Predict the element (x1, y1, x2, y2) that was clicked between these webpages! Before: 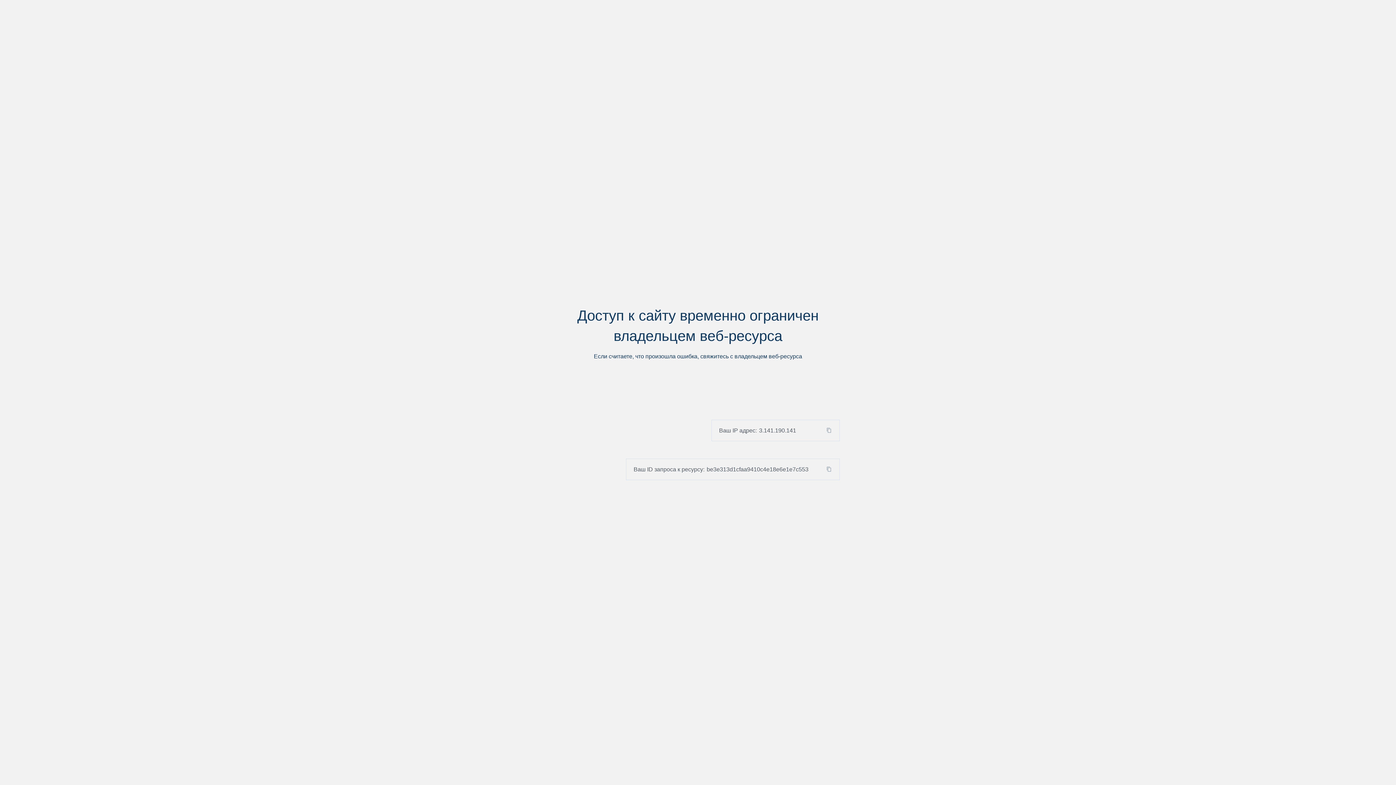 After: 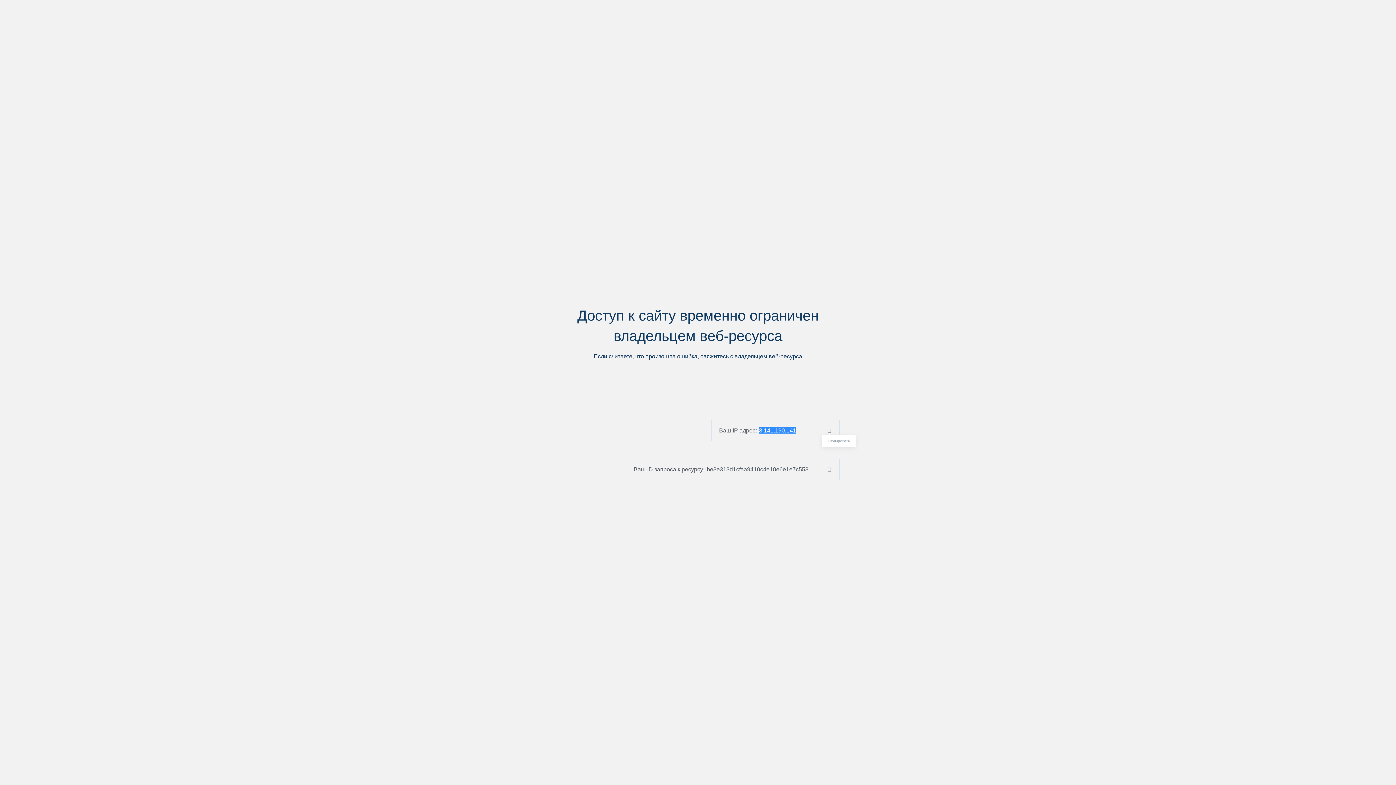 Action: bbox: (824, 427, 839, 433)